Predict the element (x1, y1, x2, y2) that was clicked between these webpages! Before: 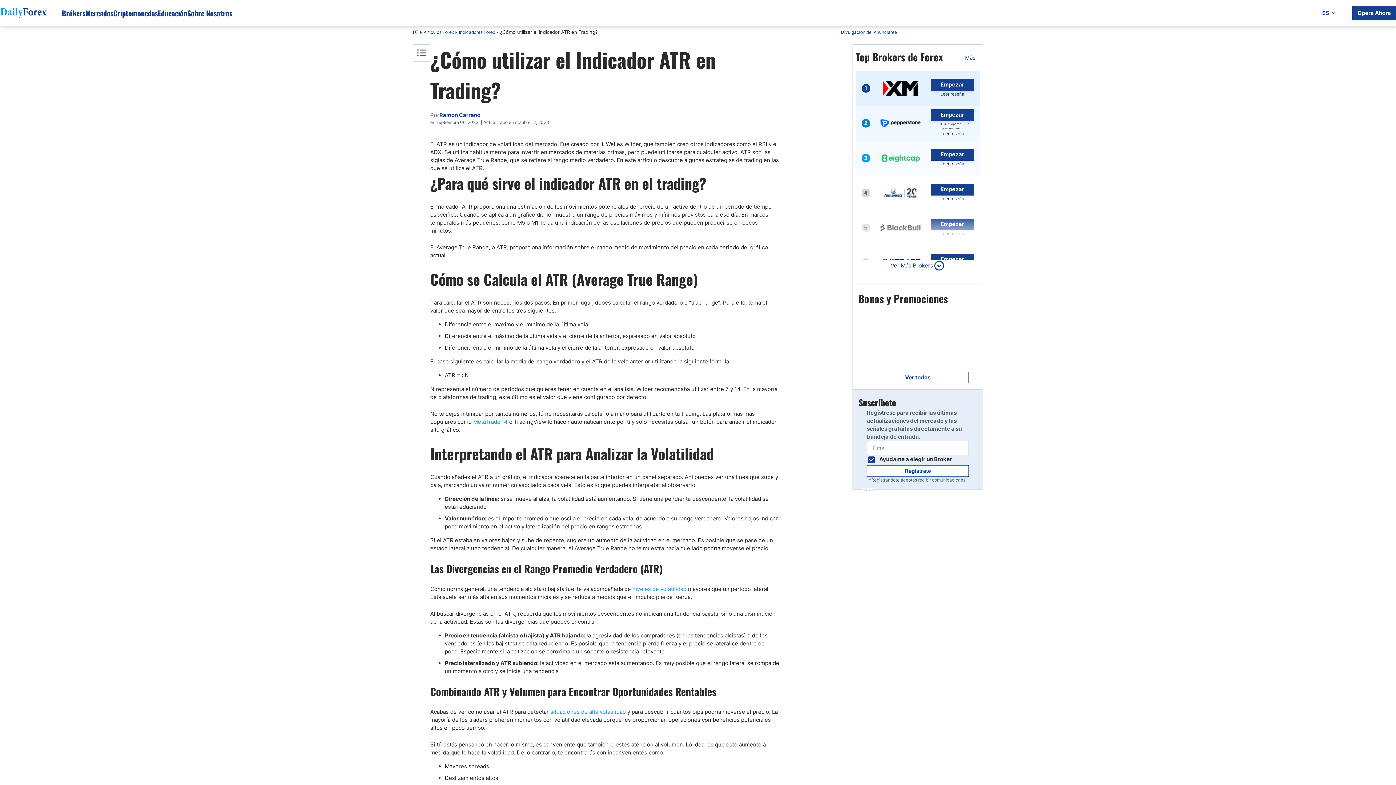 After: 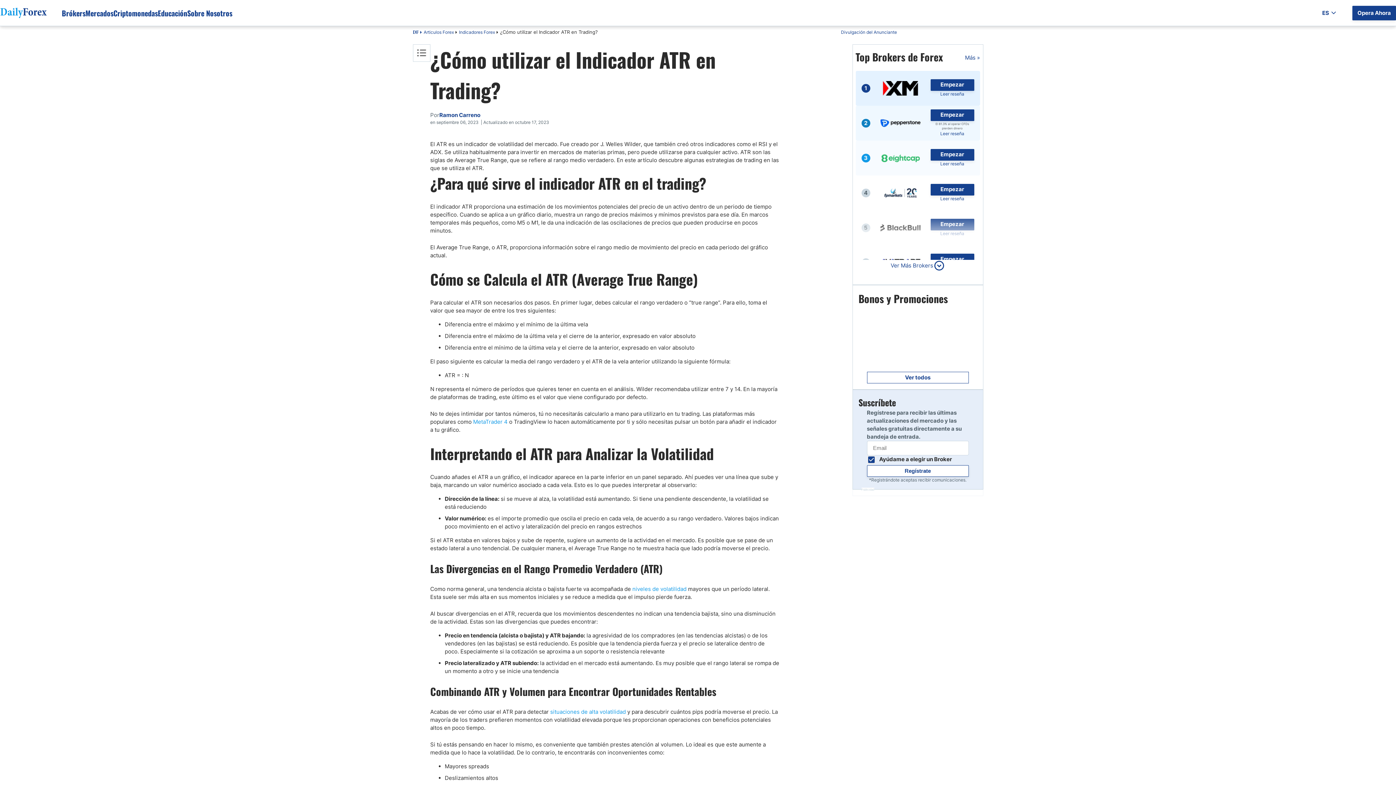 Action: bbox: (930, 149, 974, 160) label: Empezar